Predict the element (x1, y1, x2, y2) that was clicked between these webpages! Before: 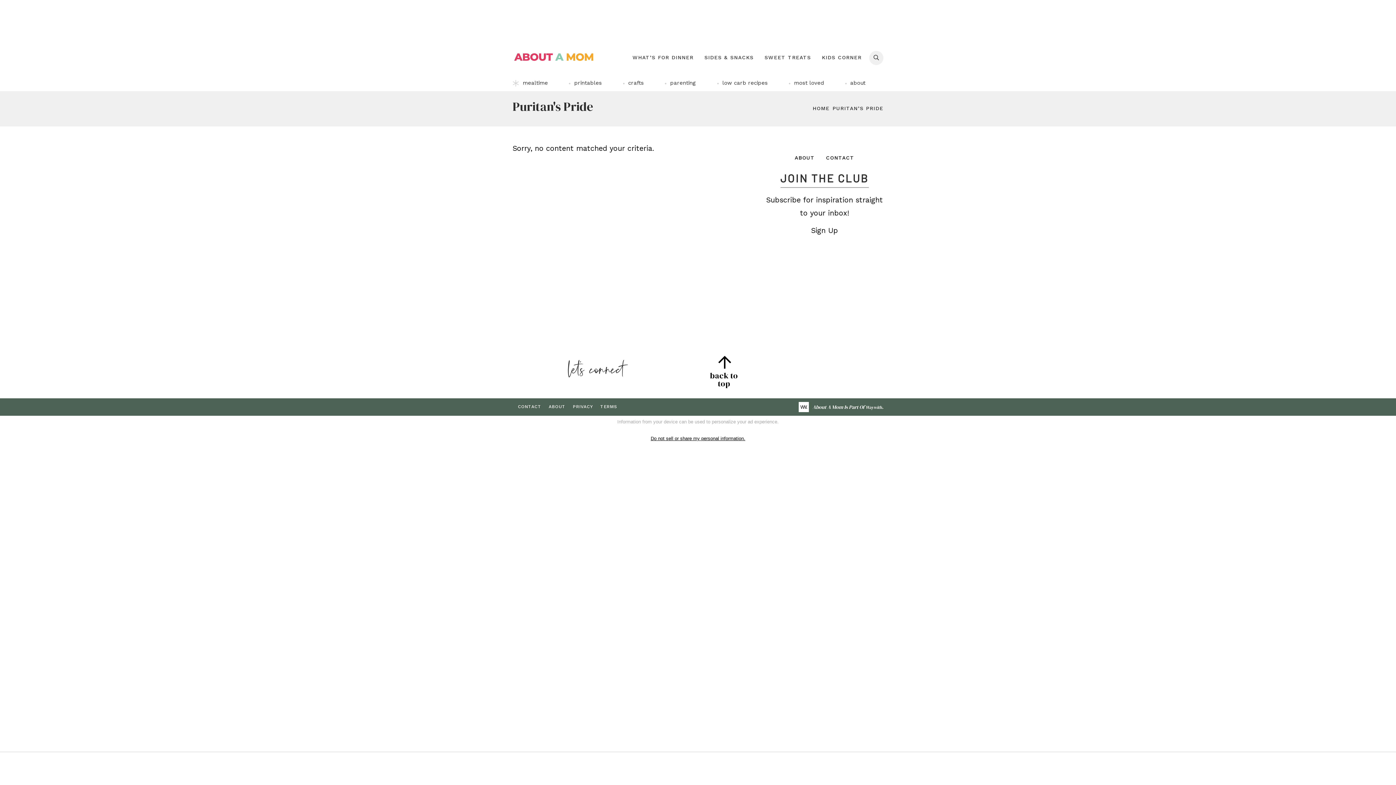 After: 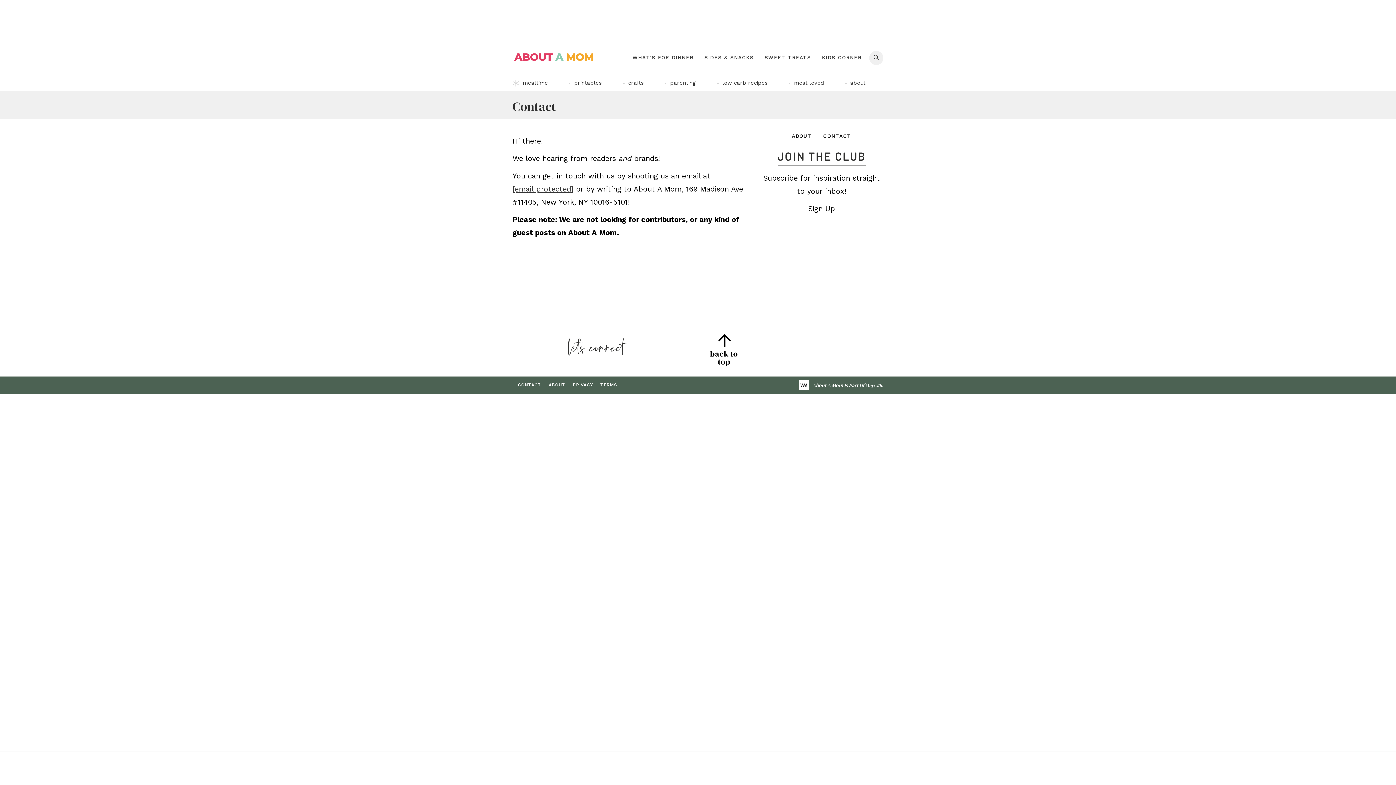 Action: bbox: (821, 152, 858, 163) label: CONTACT